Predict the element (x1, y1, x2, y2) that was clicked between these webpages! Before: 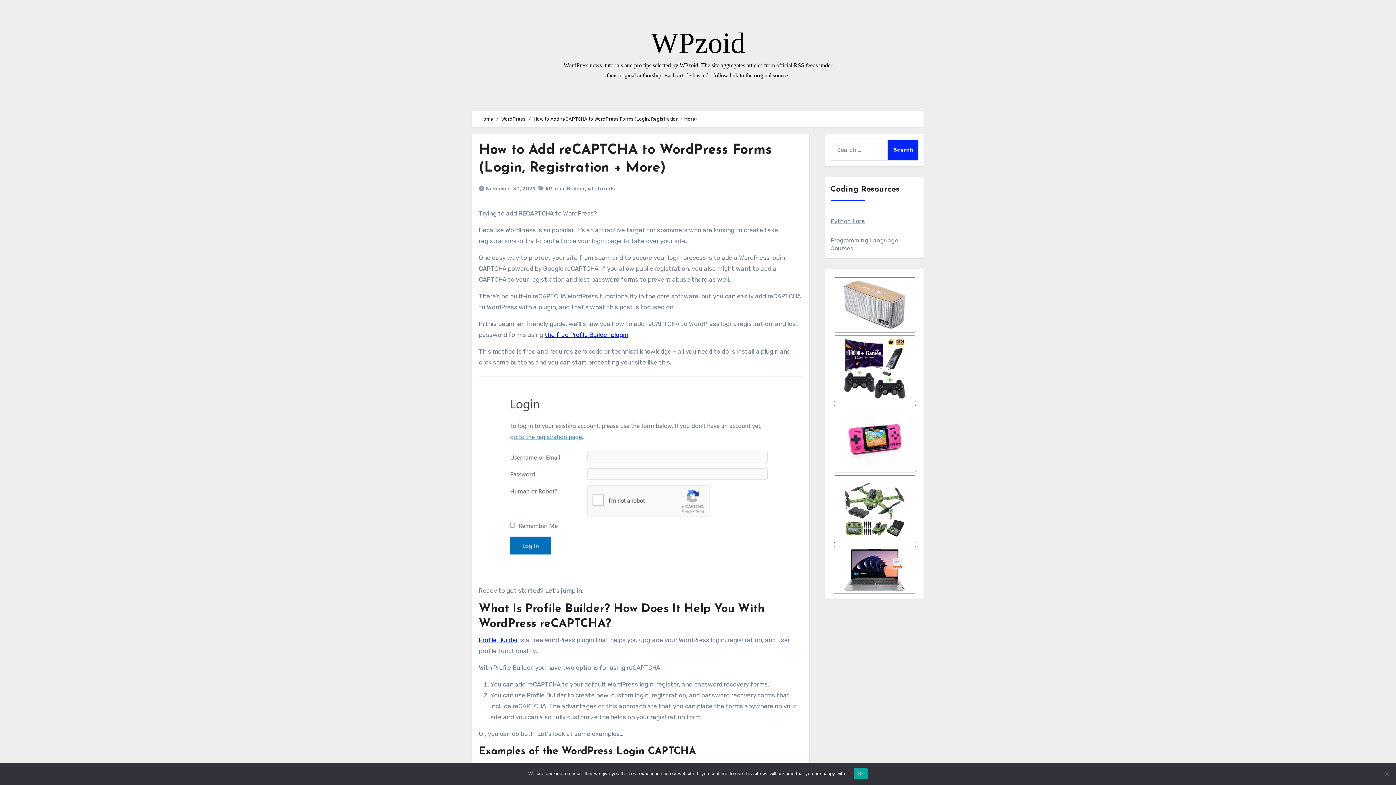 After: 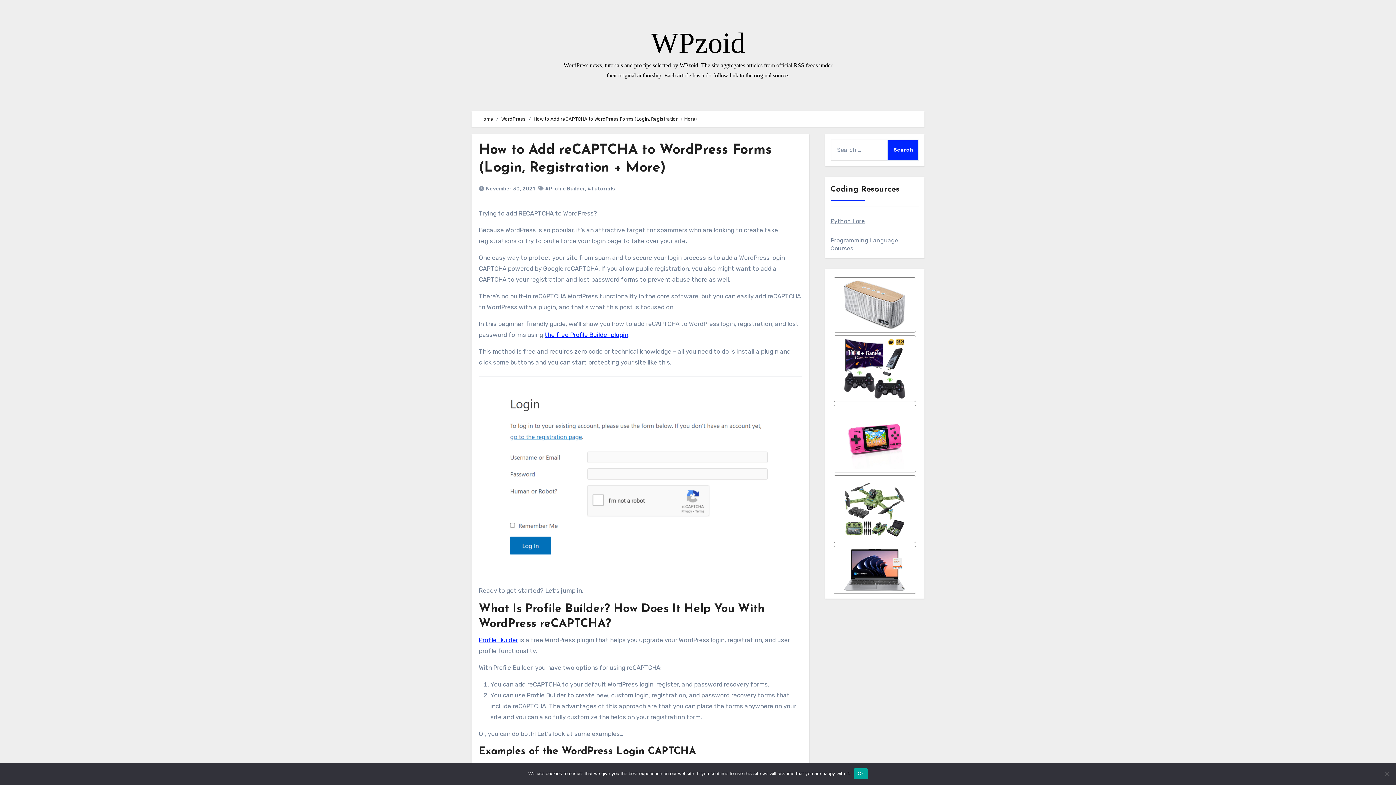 Action: bbox: (836, 338, 913, 399)